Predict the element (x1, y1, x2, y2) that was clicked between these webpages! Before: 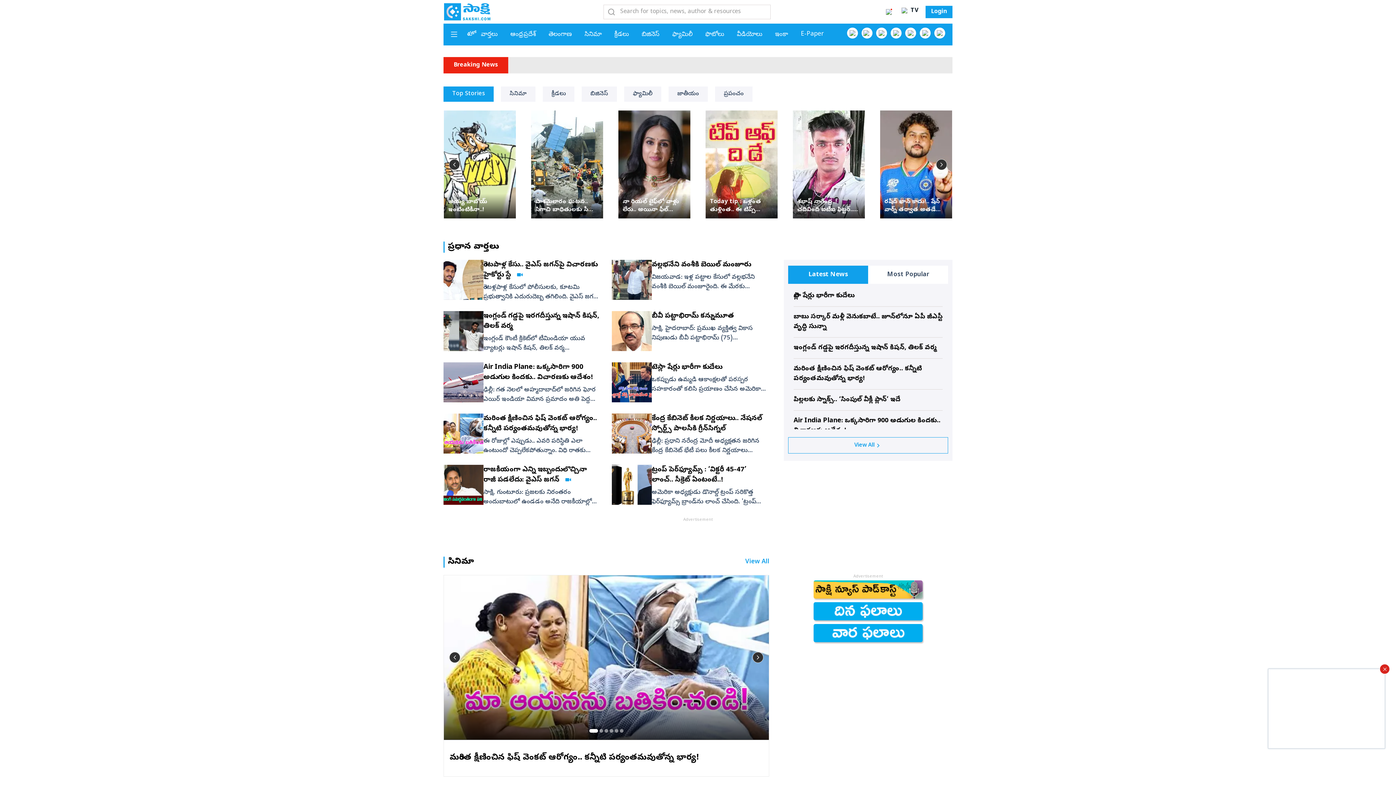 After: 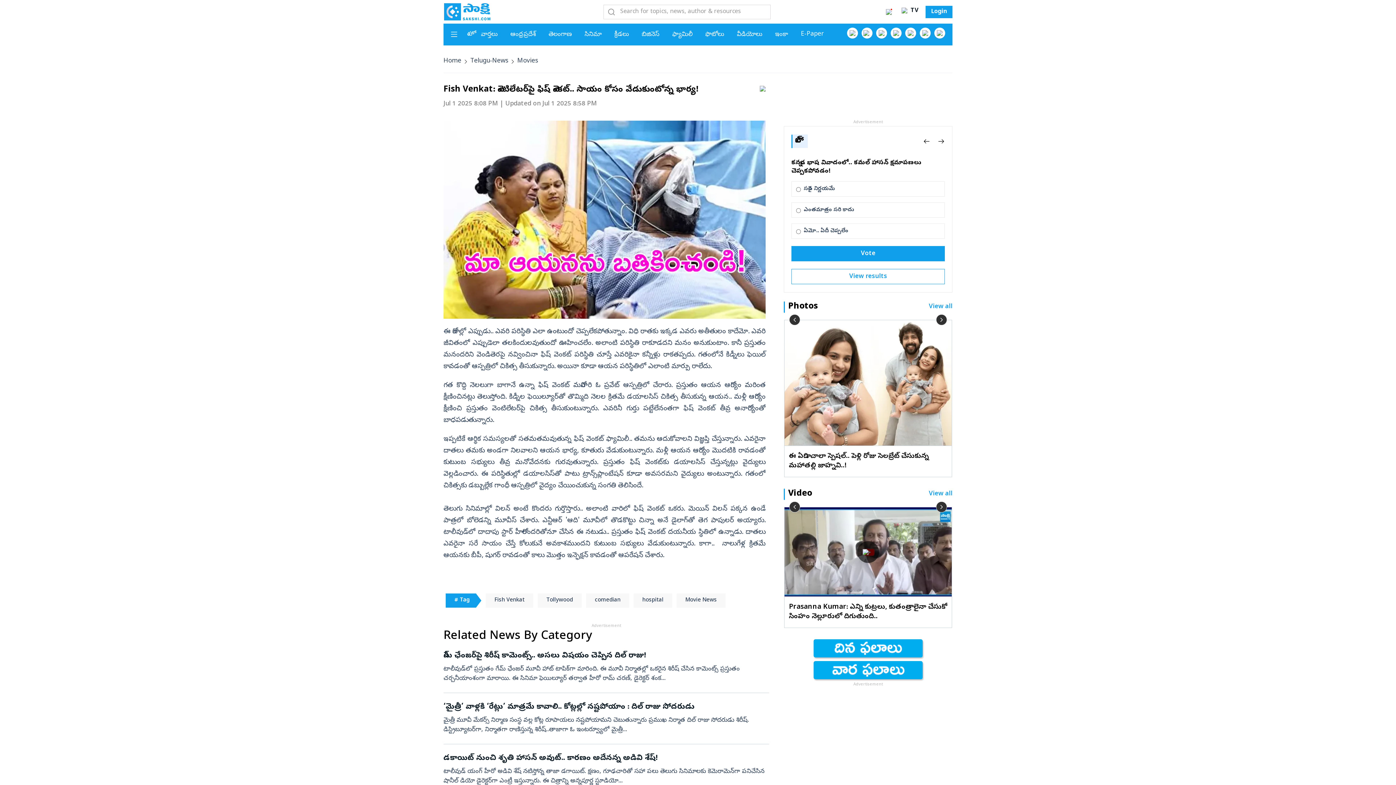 Action: label: మరింత క్షీణించిన ఫిష్‌ వెంకట్‌ ఆరోగ్యం.. కన్నీటి పర్యంతమవుతోన్న భార్య! bbox: (444, 575, 769, 776)